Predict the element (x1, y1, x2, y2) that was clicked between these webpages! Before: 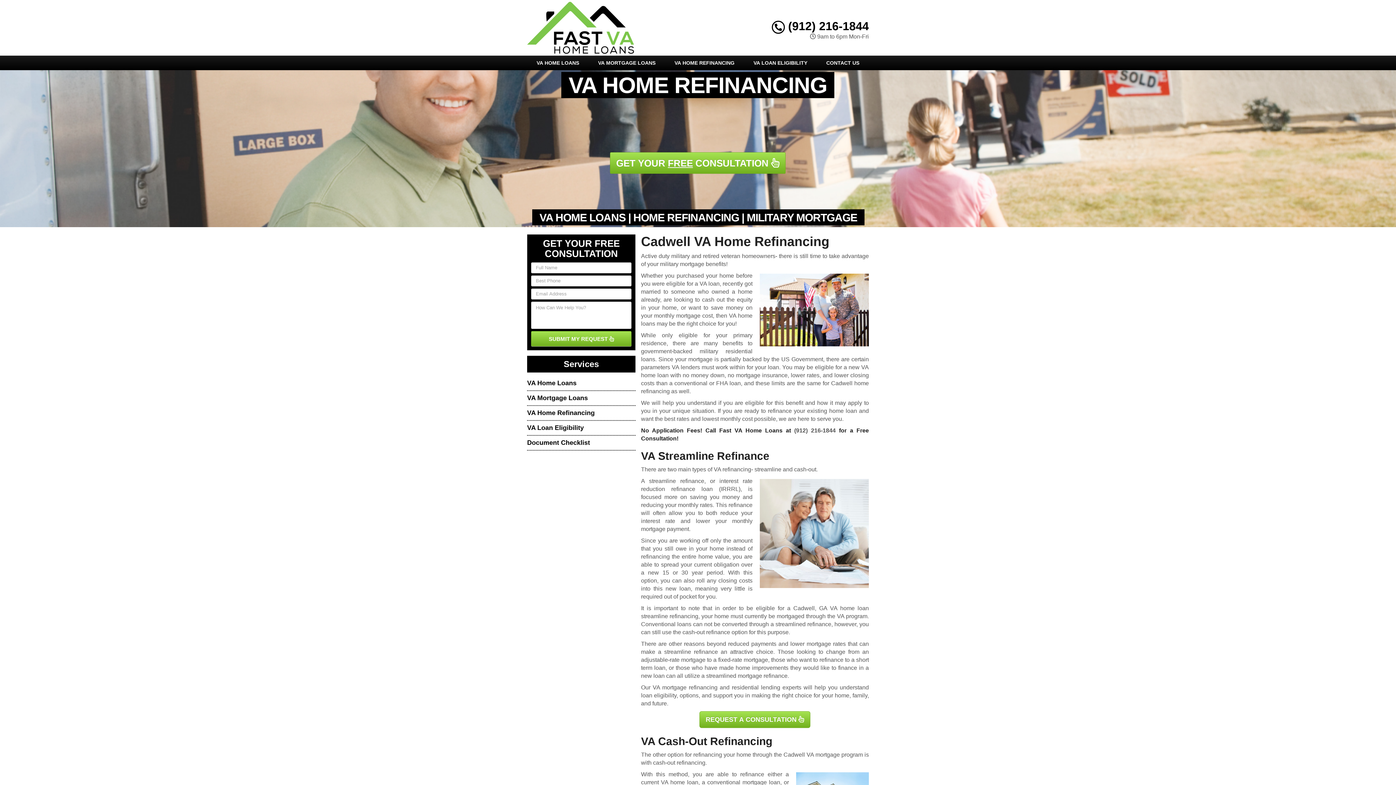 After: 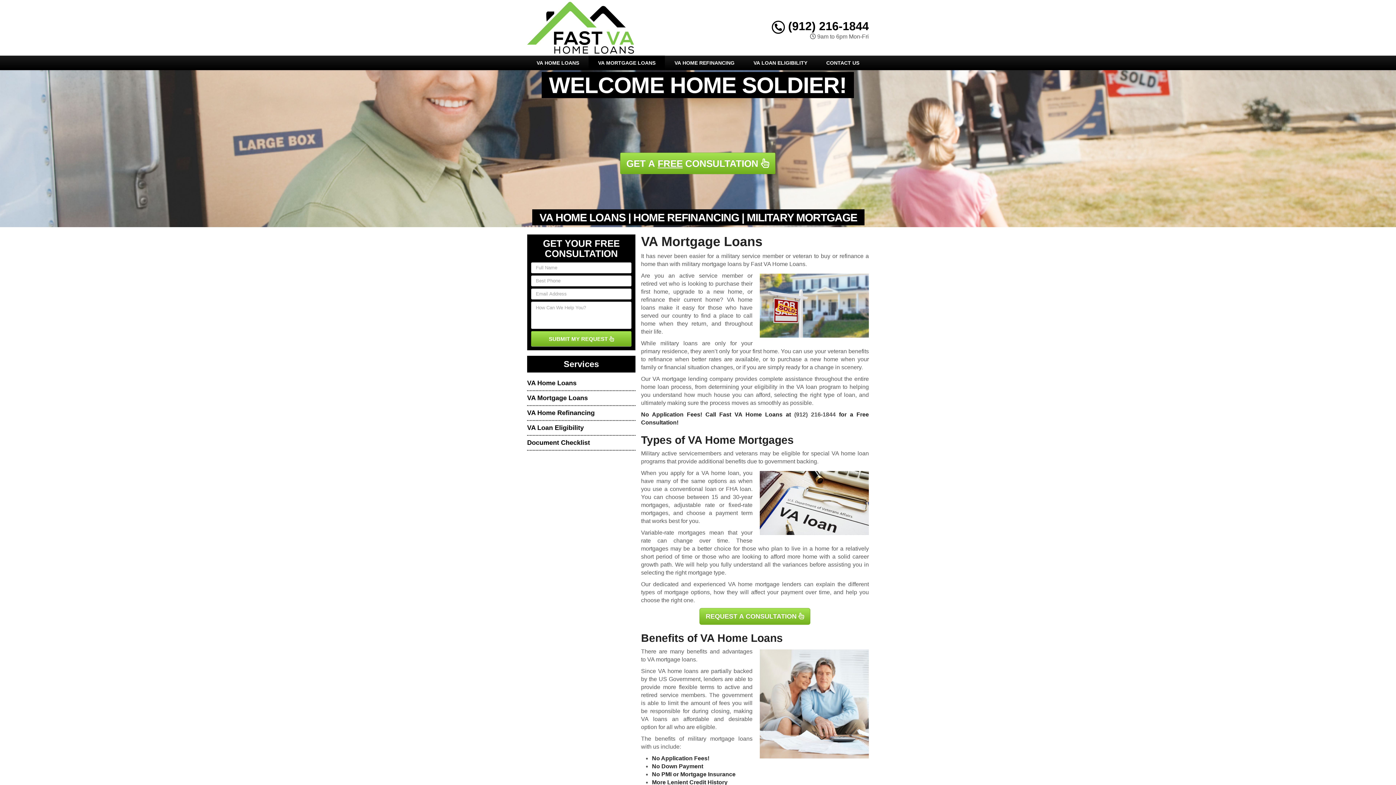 Action: label: VA Mortgage Loans bbox: (527, 394, 588, 401)